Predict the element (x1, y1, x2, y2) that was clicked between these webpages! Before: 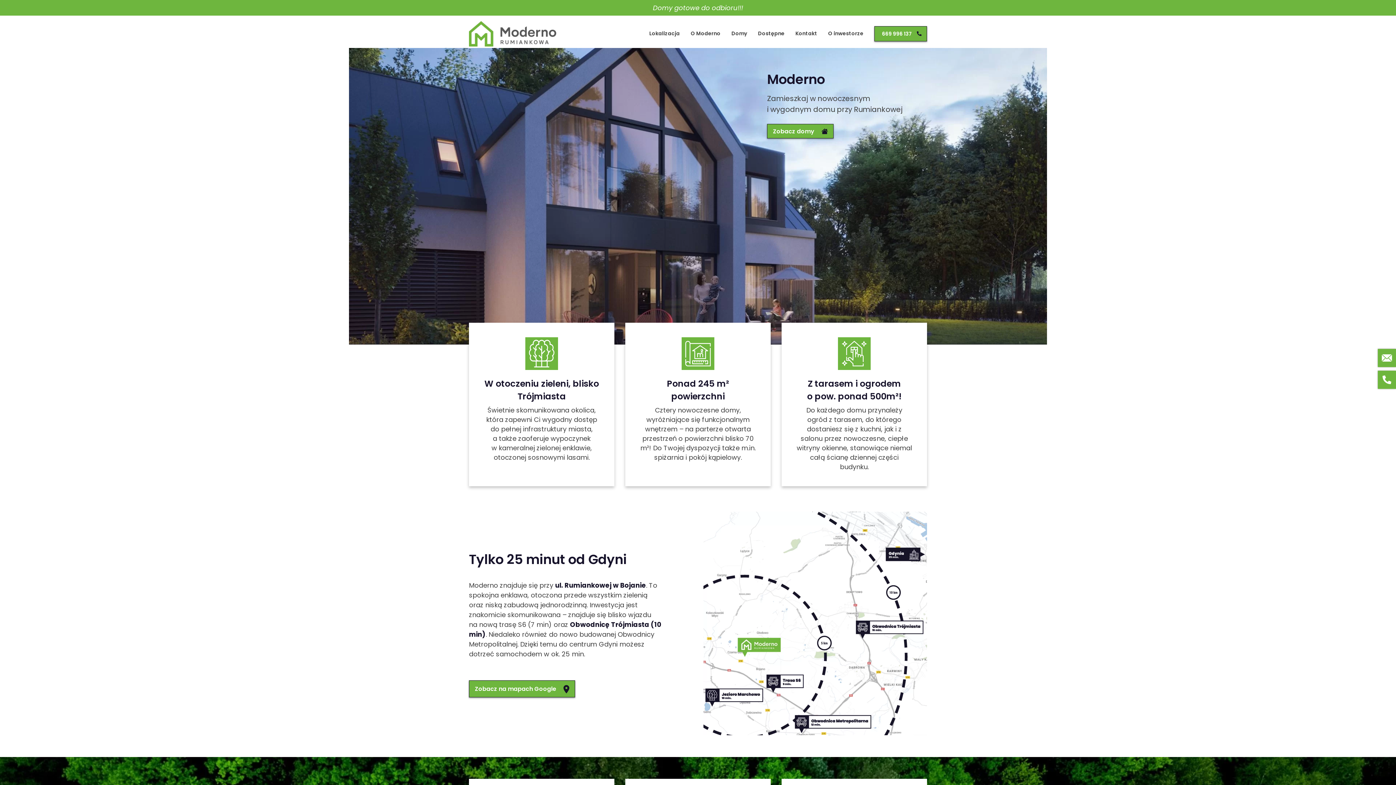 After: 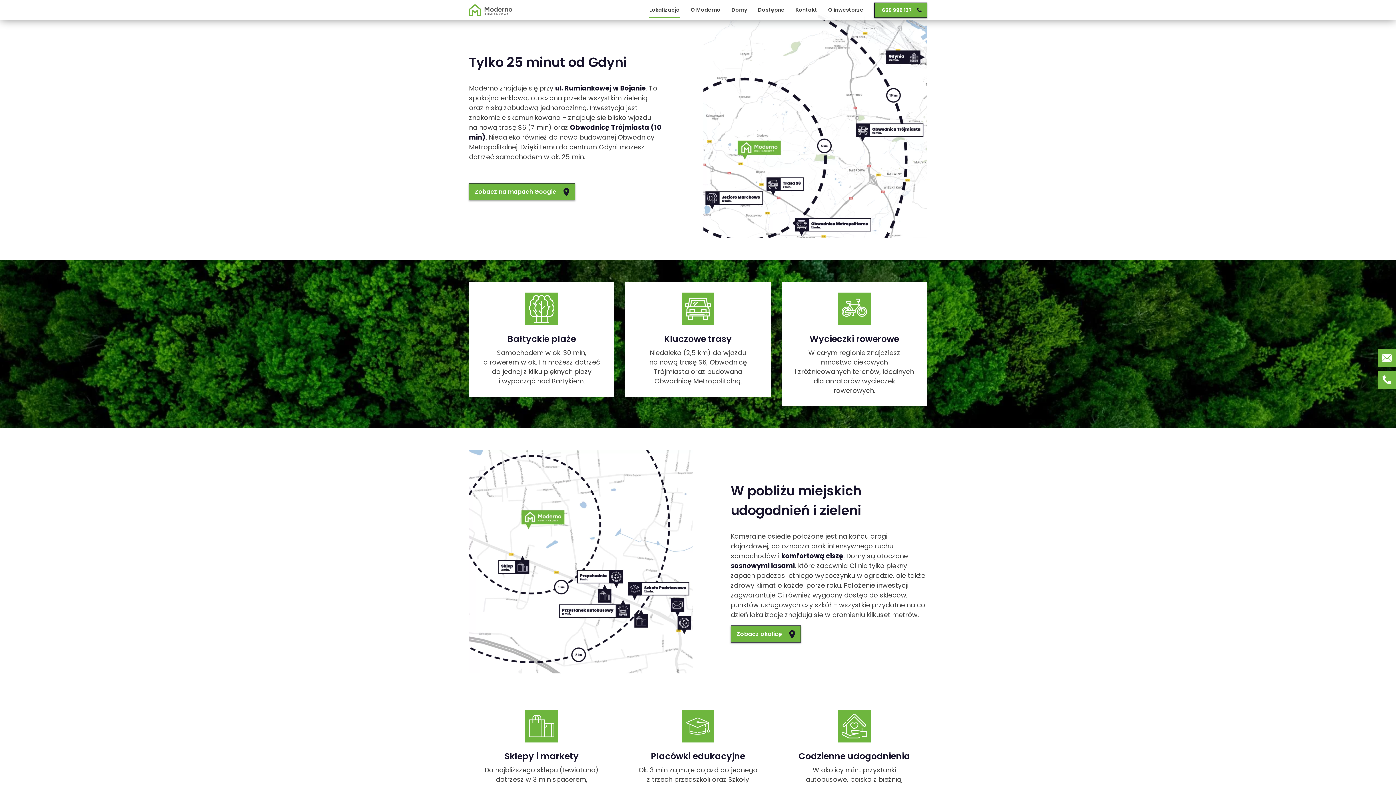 Action: bbox: (649, 29, 680, 37) label: Lokalizacja